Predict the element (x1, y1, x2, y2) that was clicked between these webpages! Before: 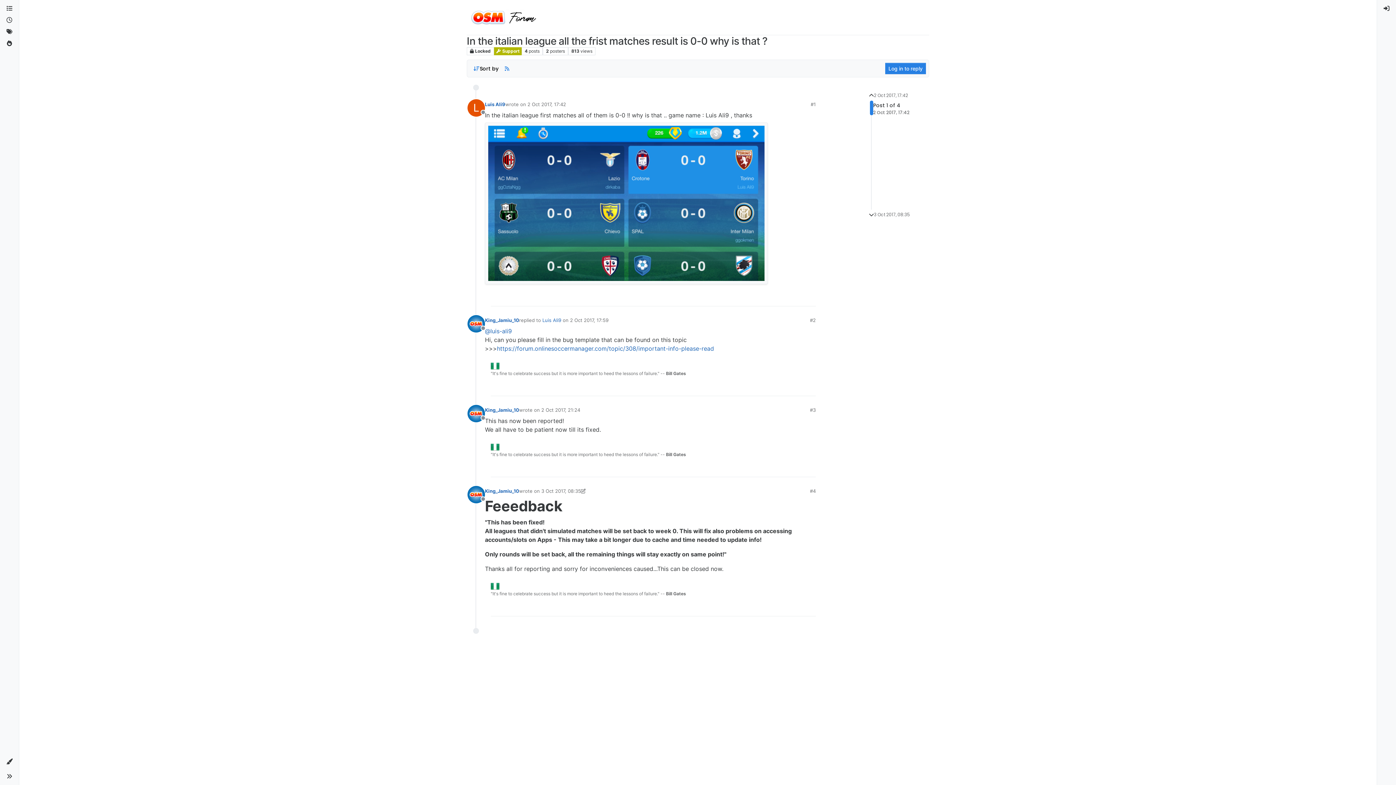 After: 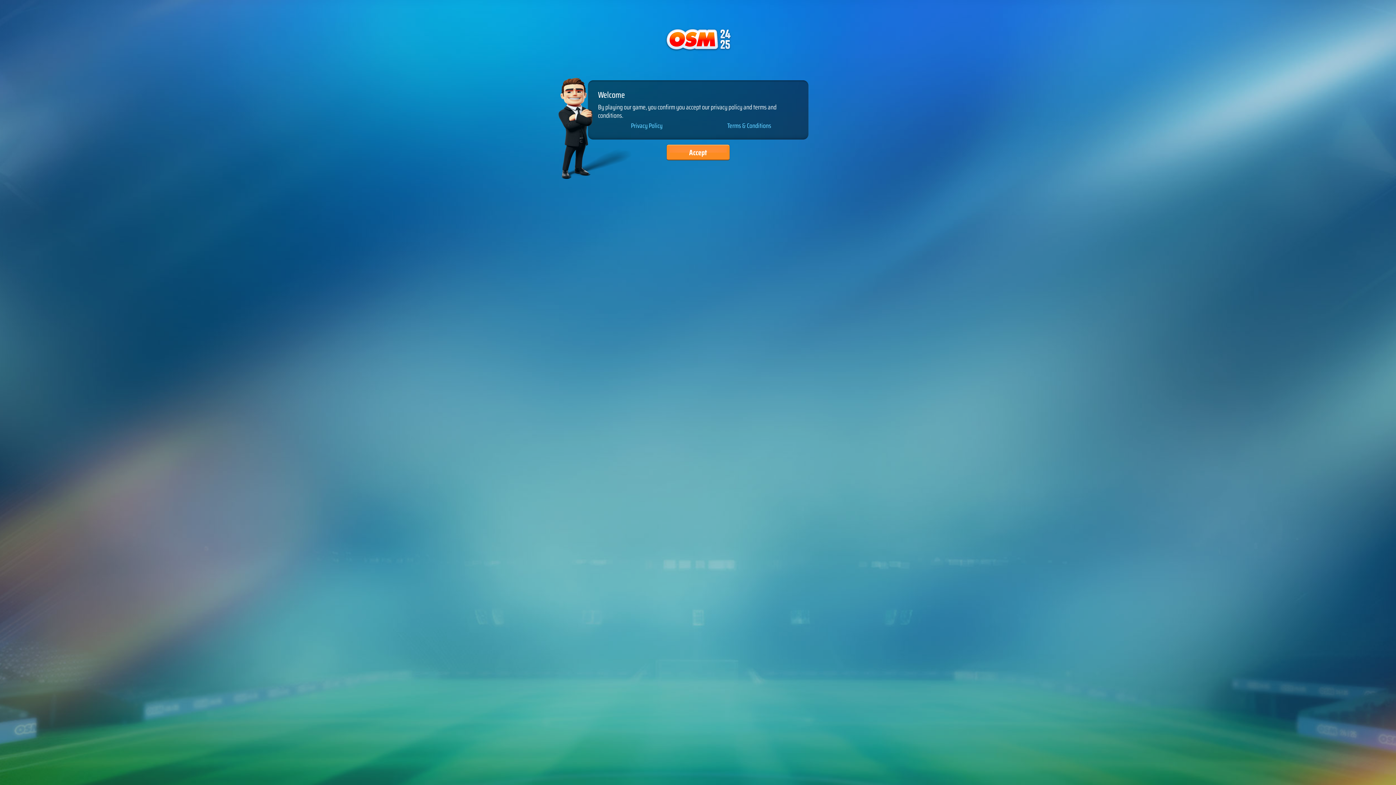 Action: bbox: (779, 293, 791, 303)